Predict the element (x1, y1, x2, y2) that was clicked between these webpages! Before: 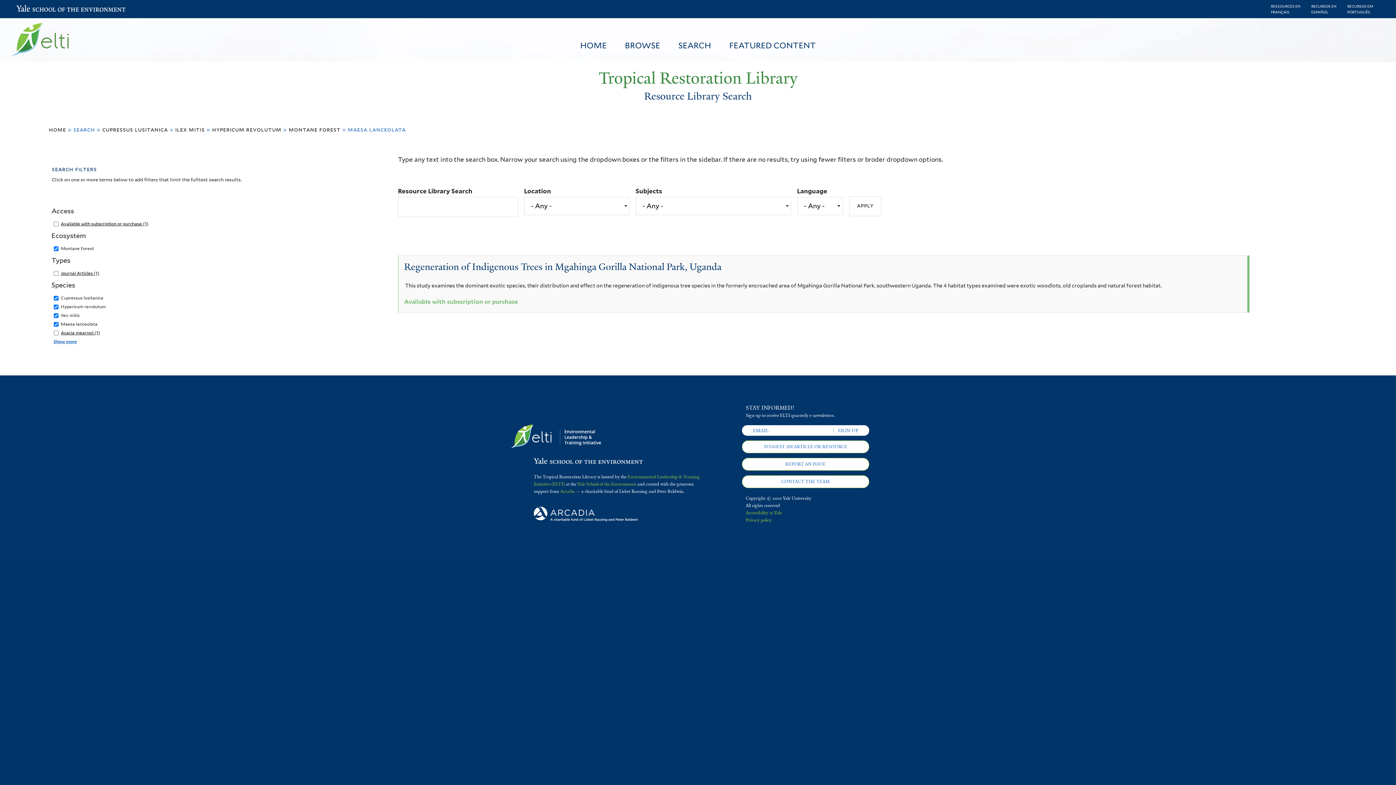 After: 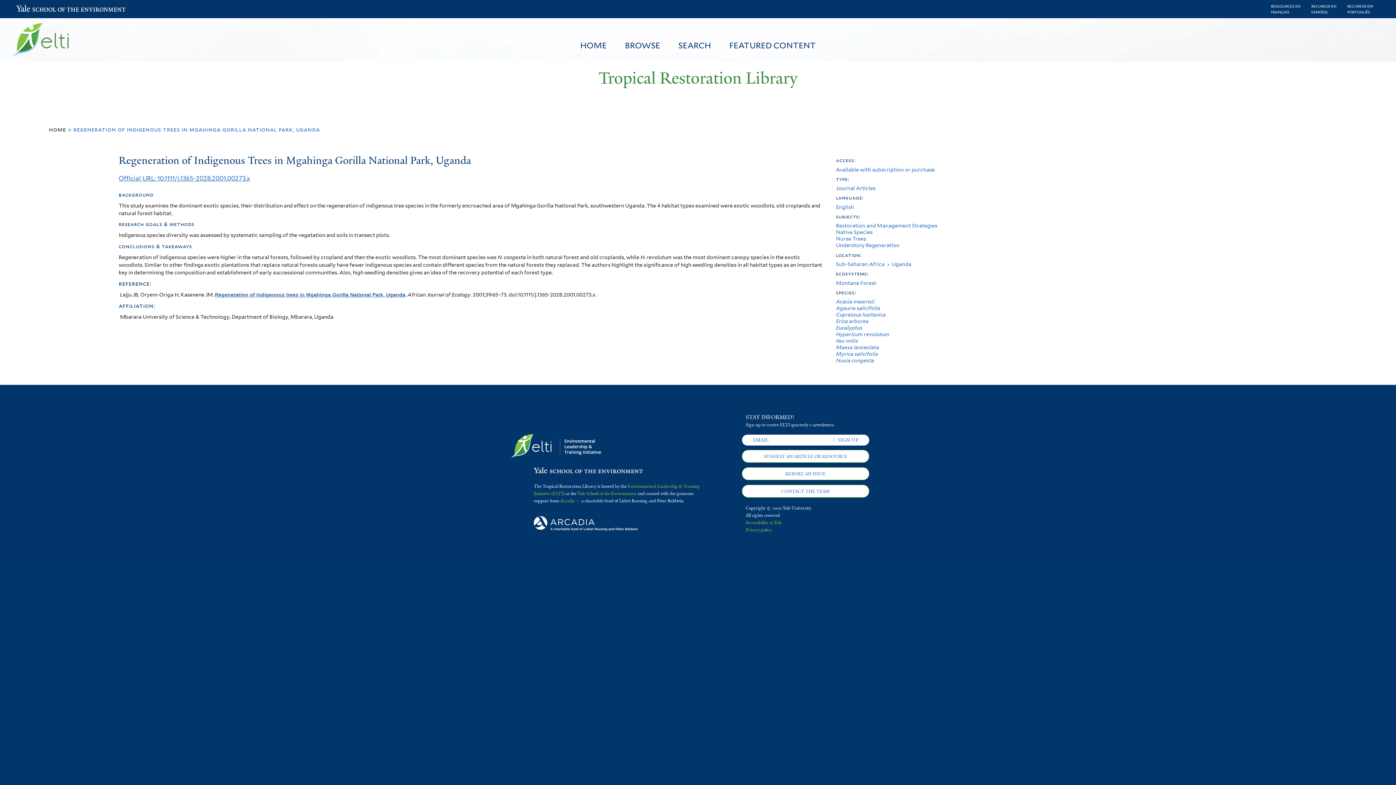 Action: label: Regeneration of Indigenous Trees in Mgahinga Gorilla National Park, Uganda bbox: (404, 260, 721, 273)